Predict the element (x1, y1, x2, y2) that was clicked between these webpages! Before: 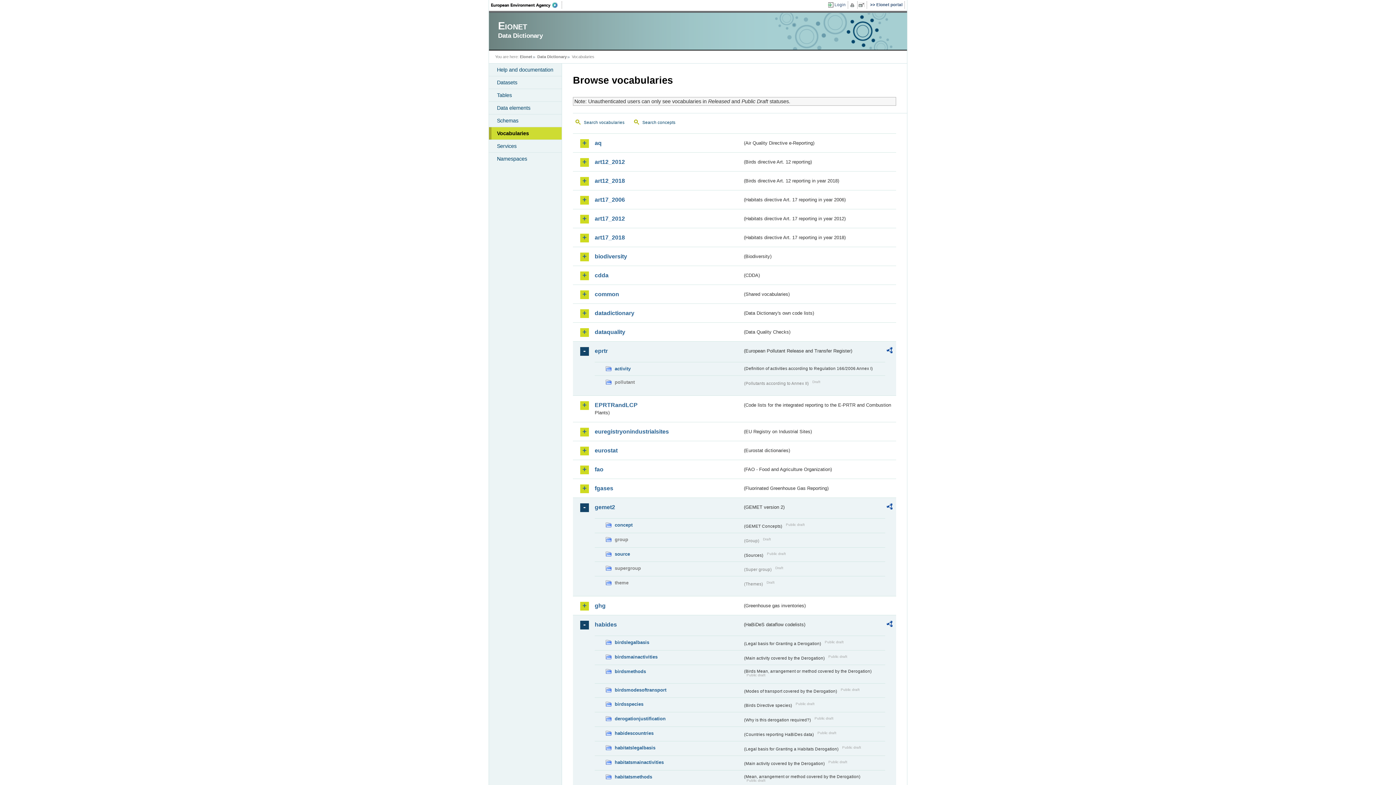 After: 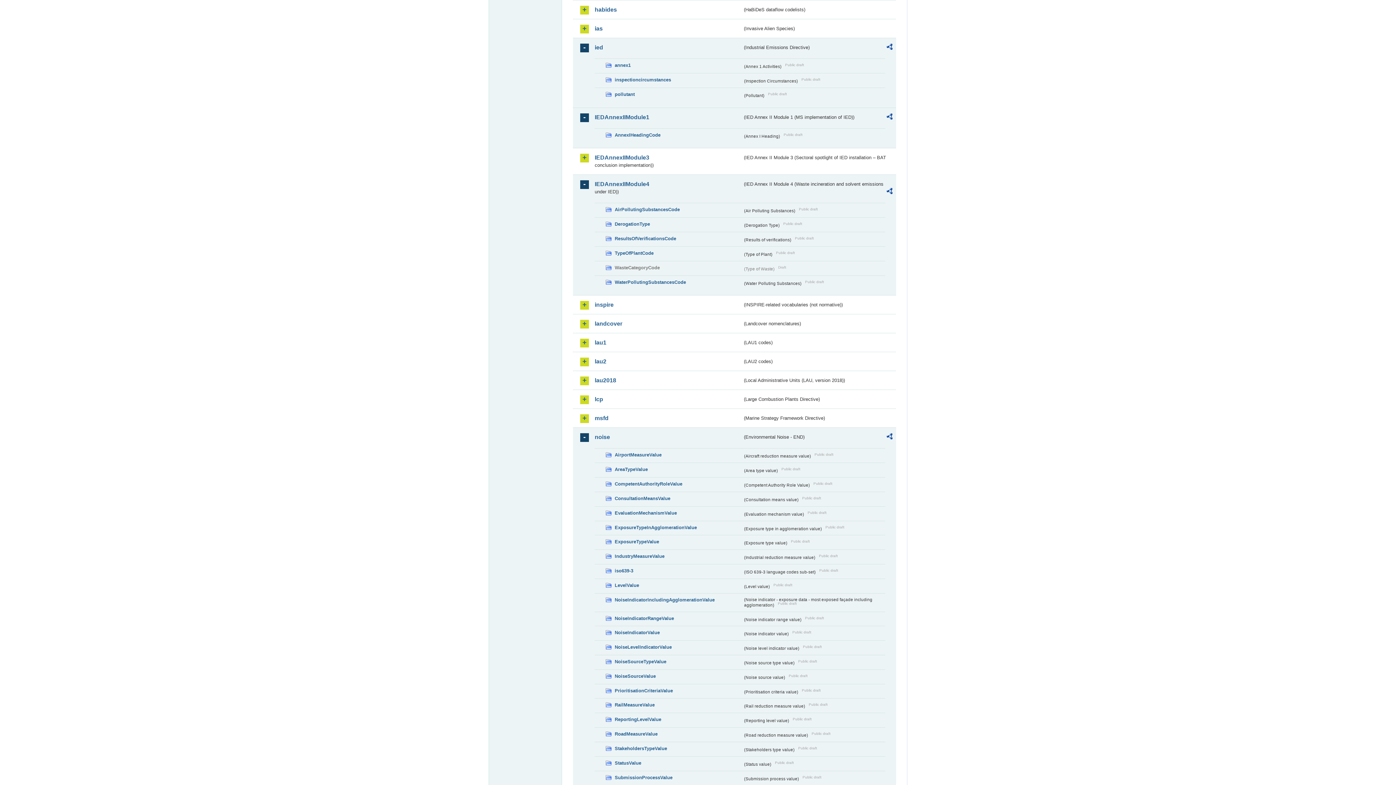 Action: bbox: (594, 621, 742, 628) label: habides